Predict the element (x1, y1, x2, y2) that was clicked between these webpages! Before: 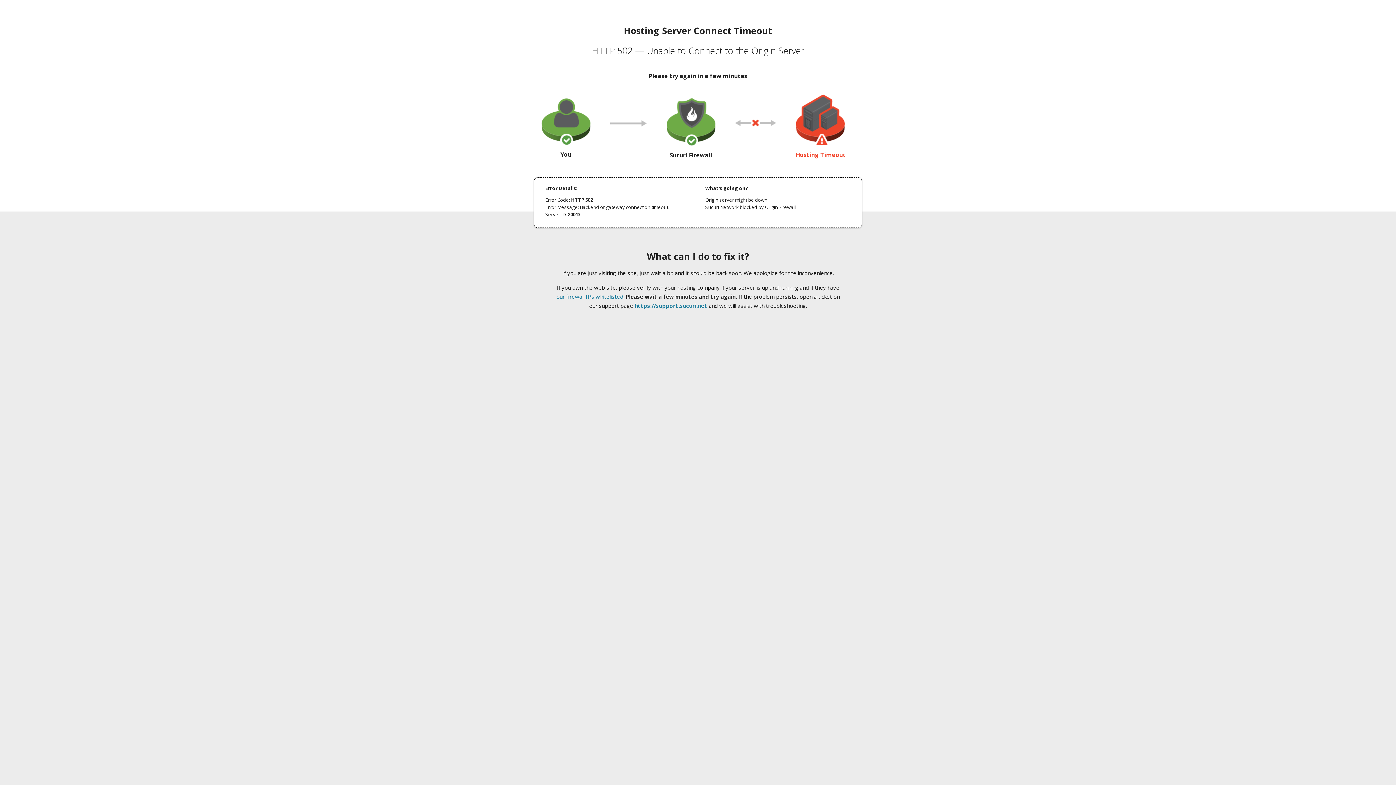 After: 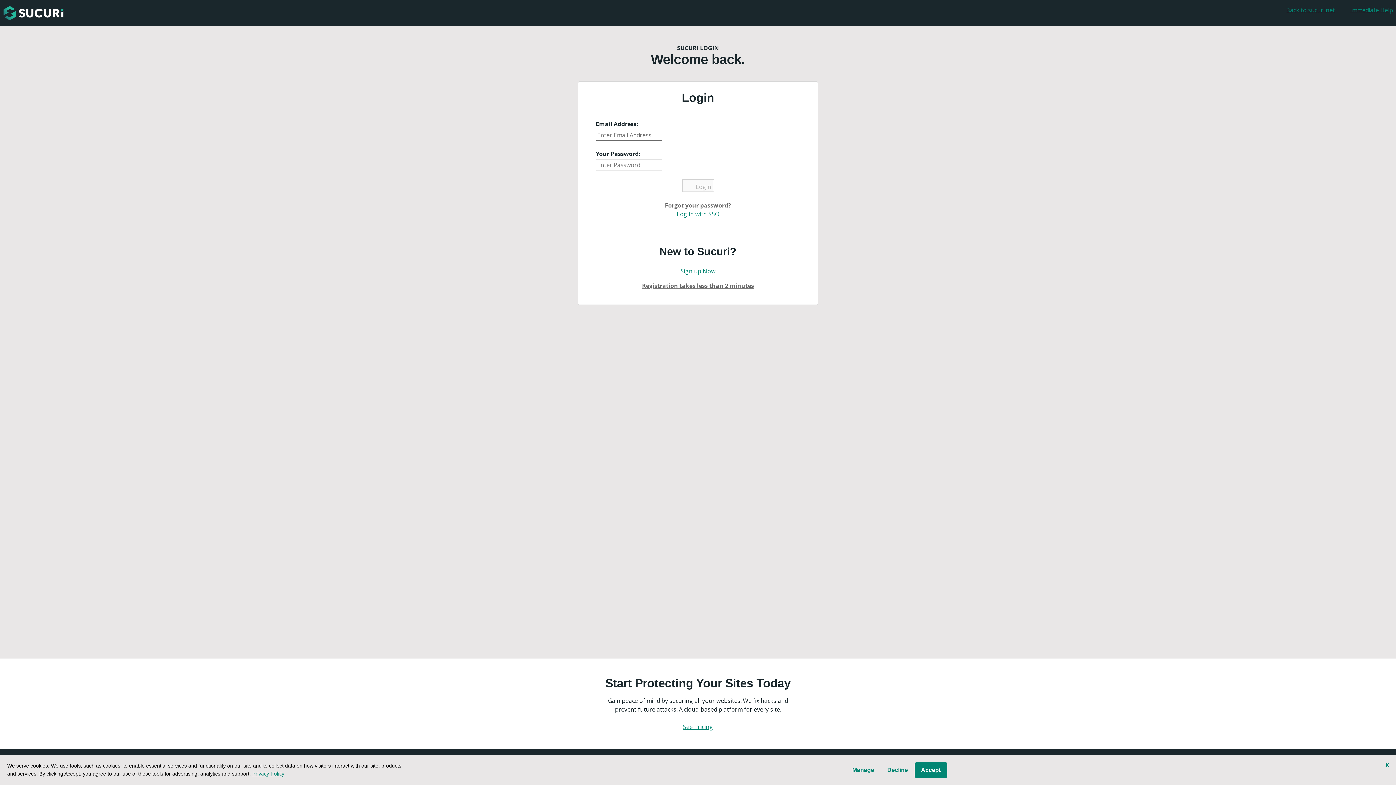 Action: label: https://support.sucuri.net bbox: (634, 302, 707, 309)